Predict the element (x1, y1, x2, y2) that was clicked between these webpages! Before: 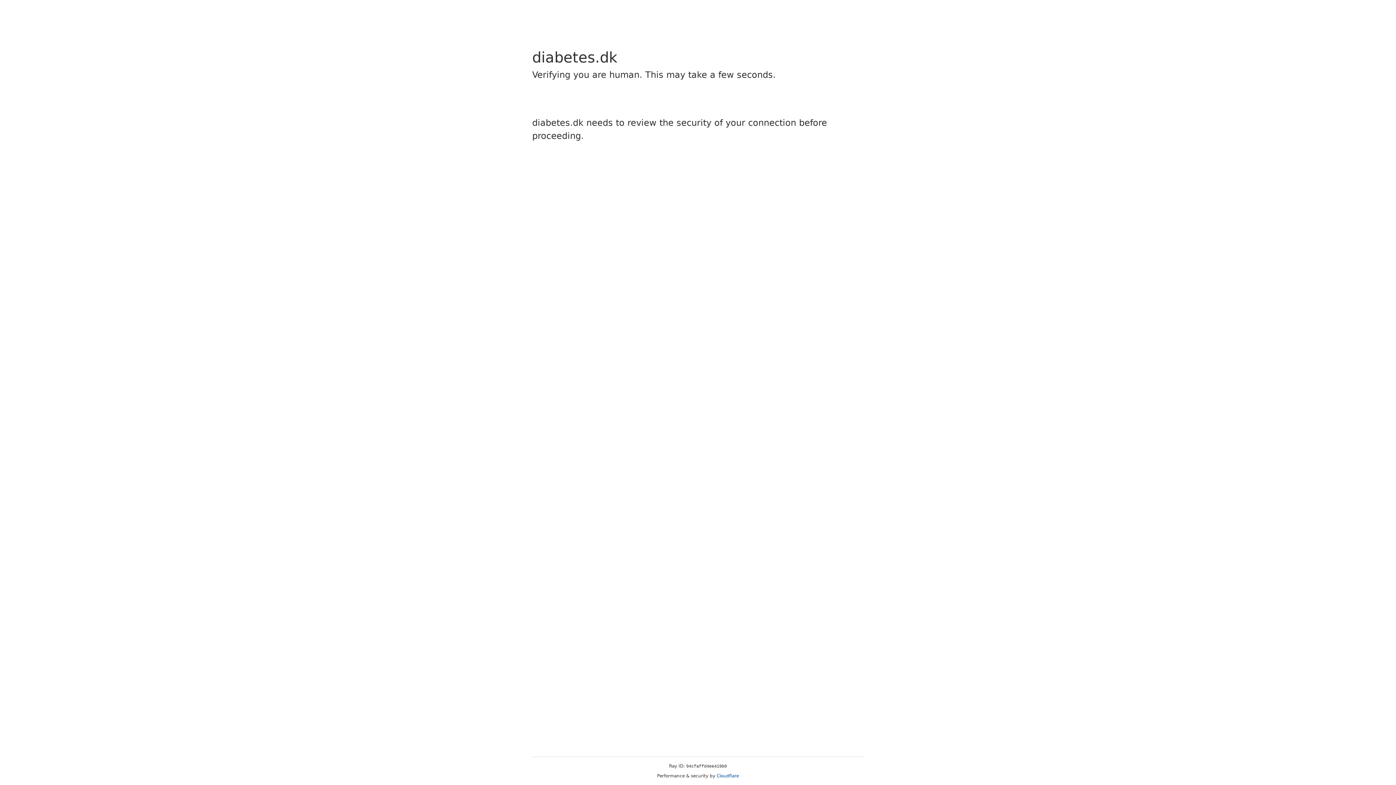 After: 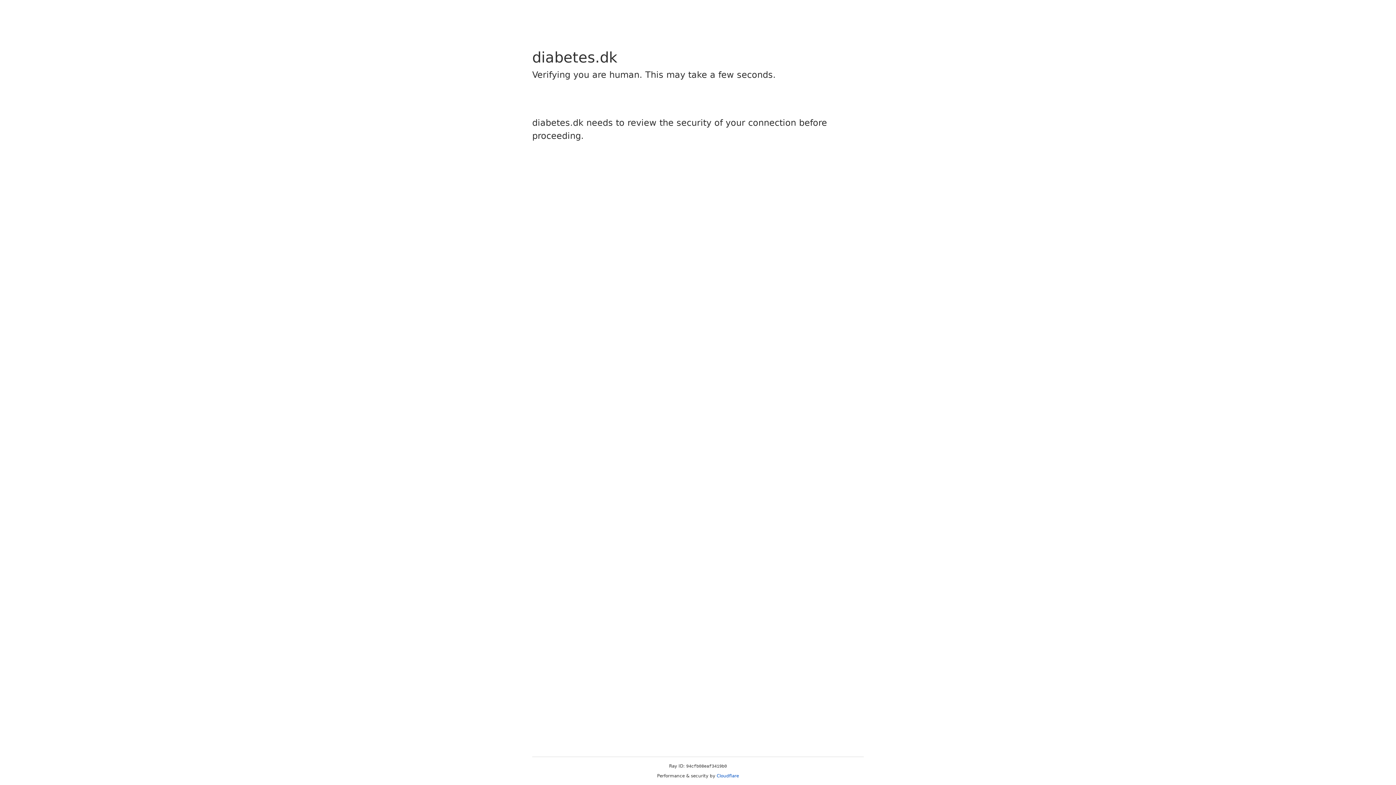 Action: bbox: (716, 773, 739, 778) label: Cloudflare